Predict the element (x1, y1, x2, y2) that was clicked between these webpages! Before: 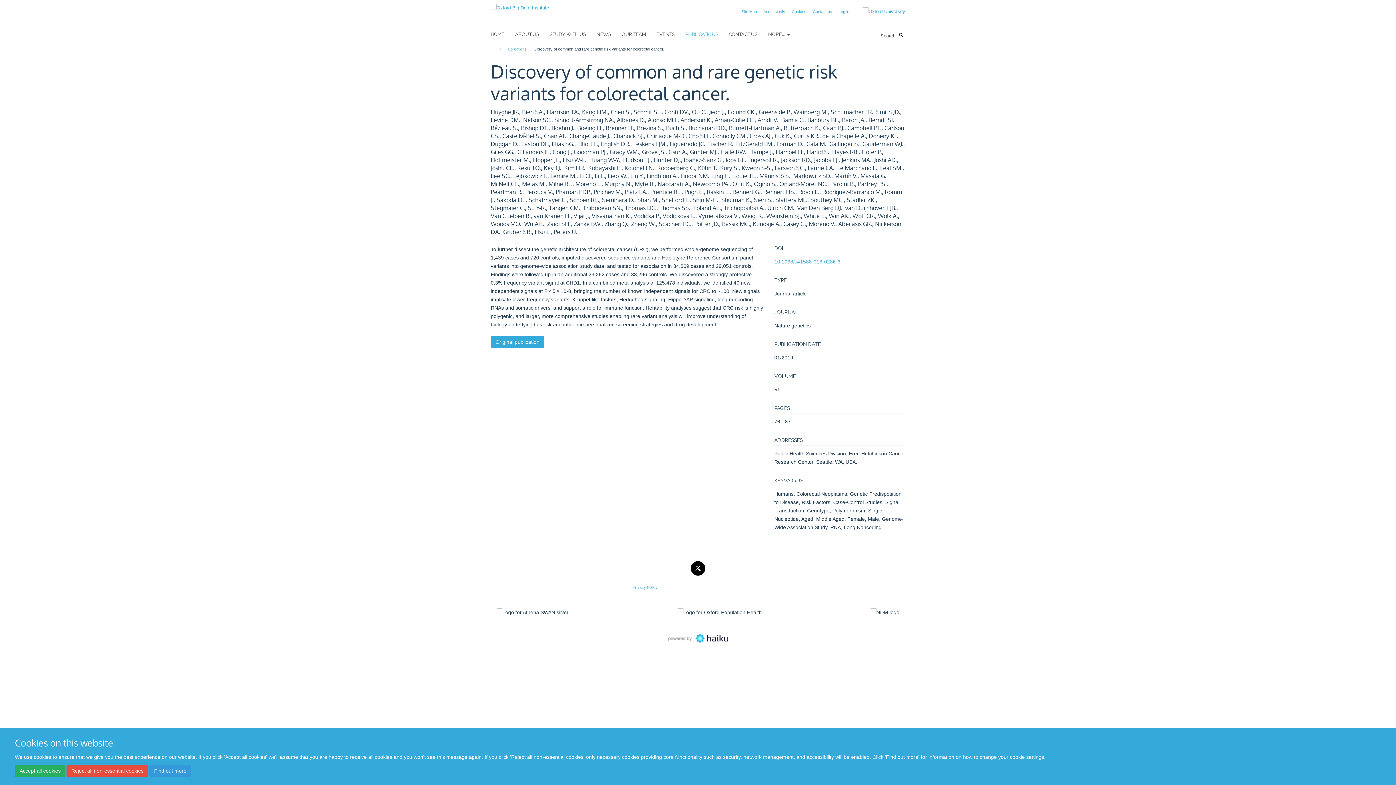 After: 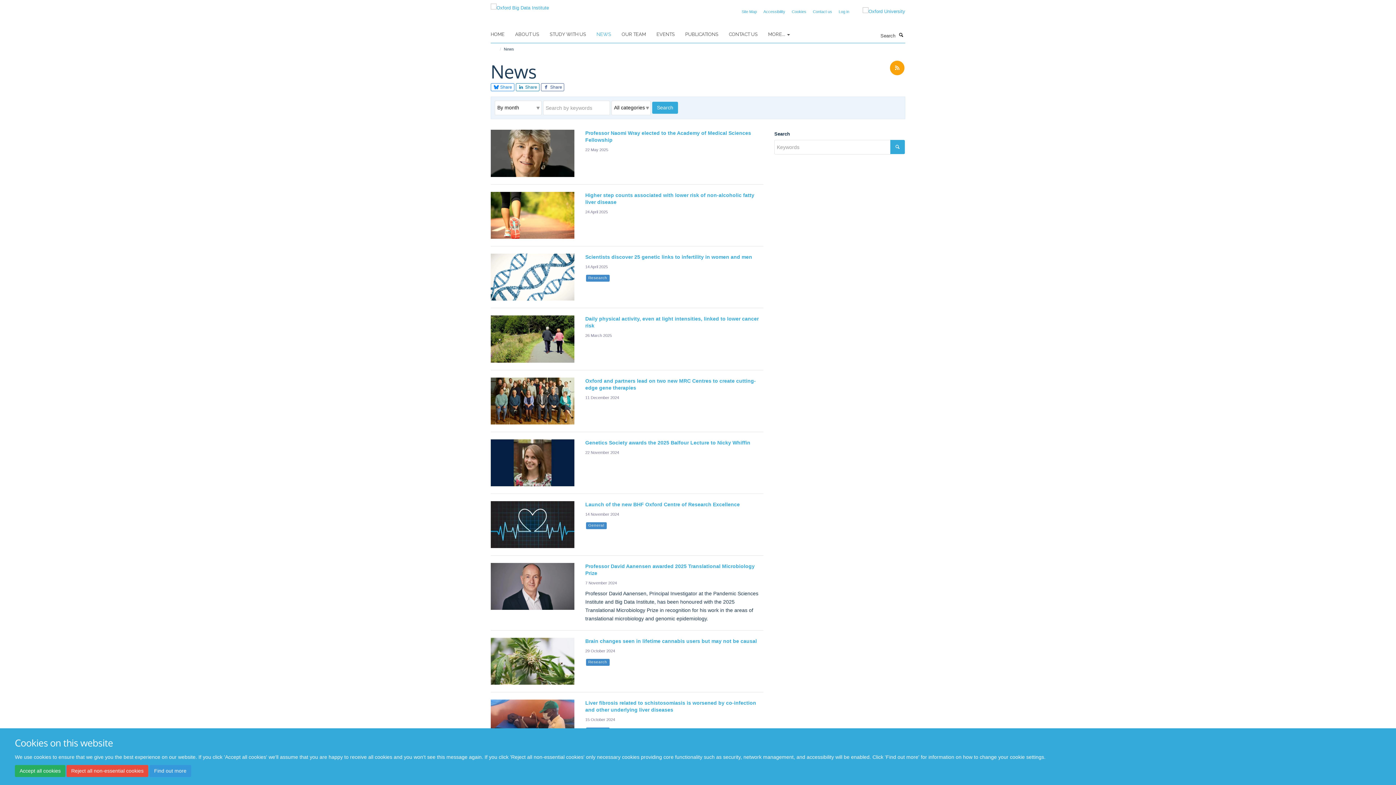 Action: label: NEWS bbox: (596, 29, 620, 40)